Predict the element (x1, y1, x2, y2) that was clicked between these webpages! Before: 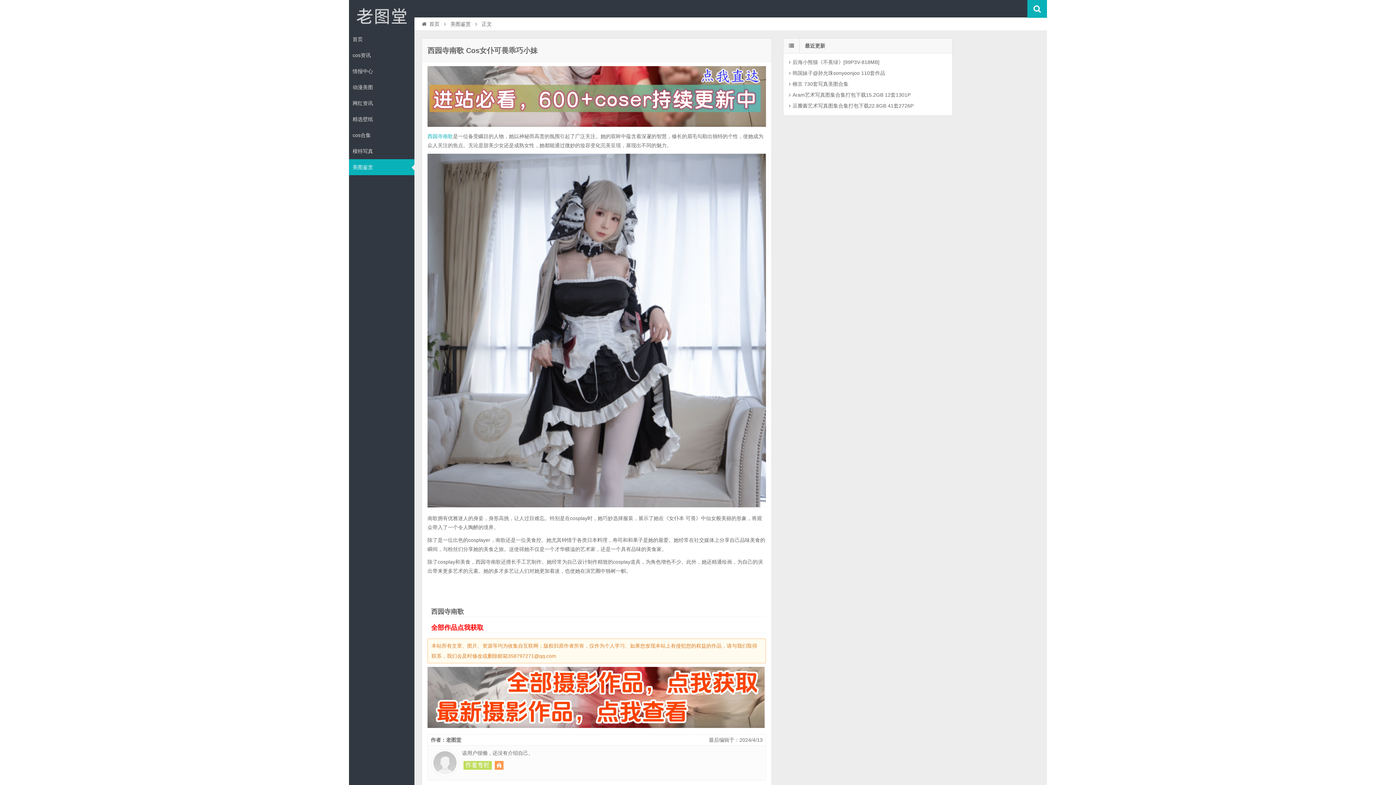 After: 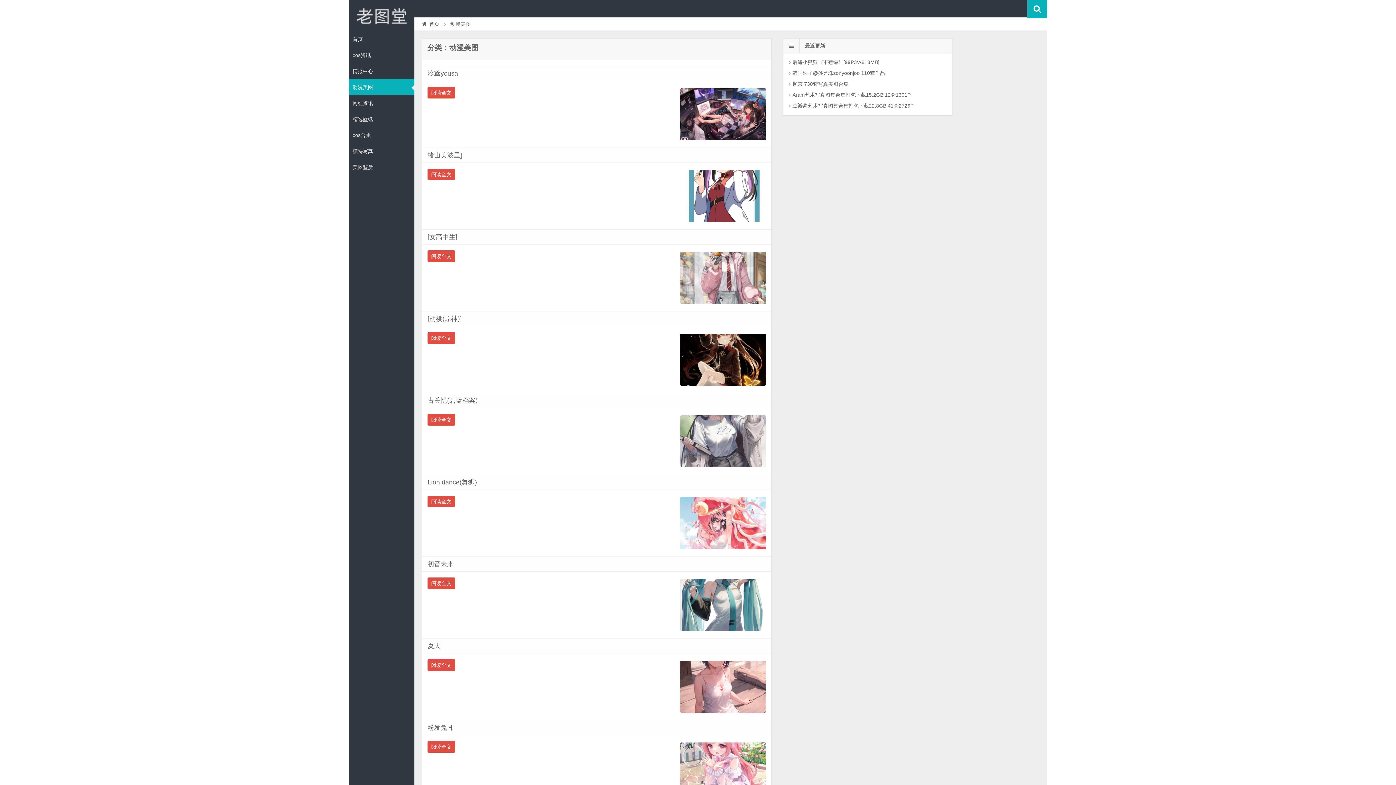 Action: bbox: (349, 79, 414, 95) label: 动漫美图